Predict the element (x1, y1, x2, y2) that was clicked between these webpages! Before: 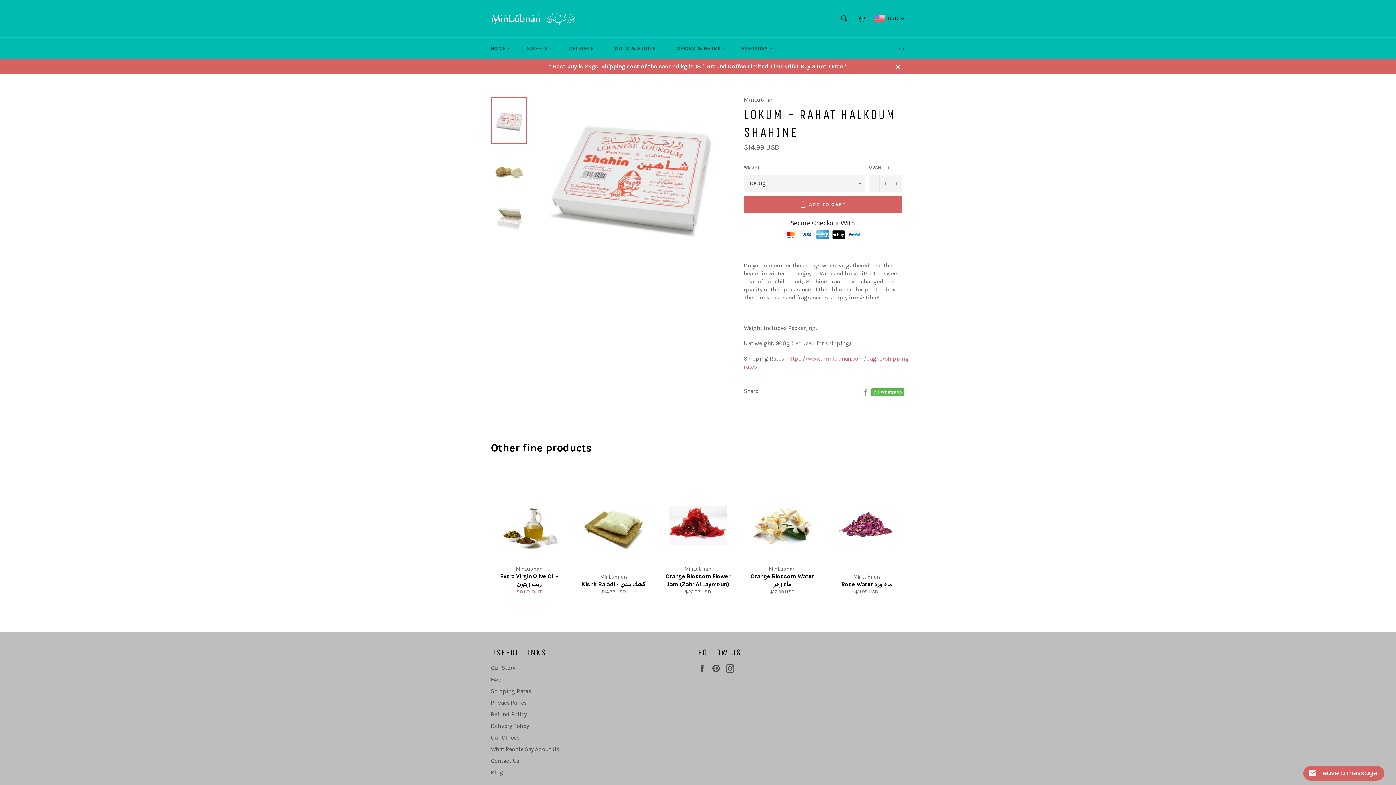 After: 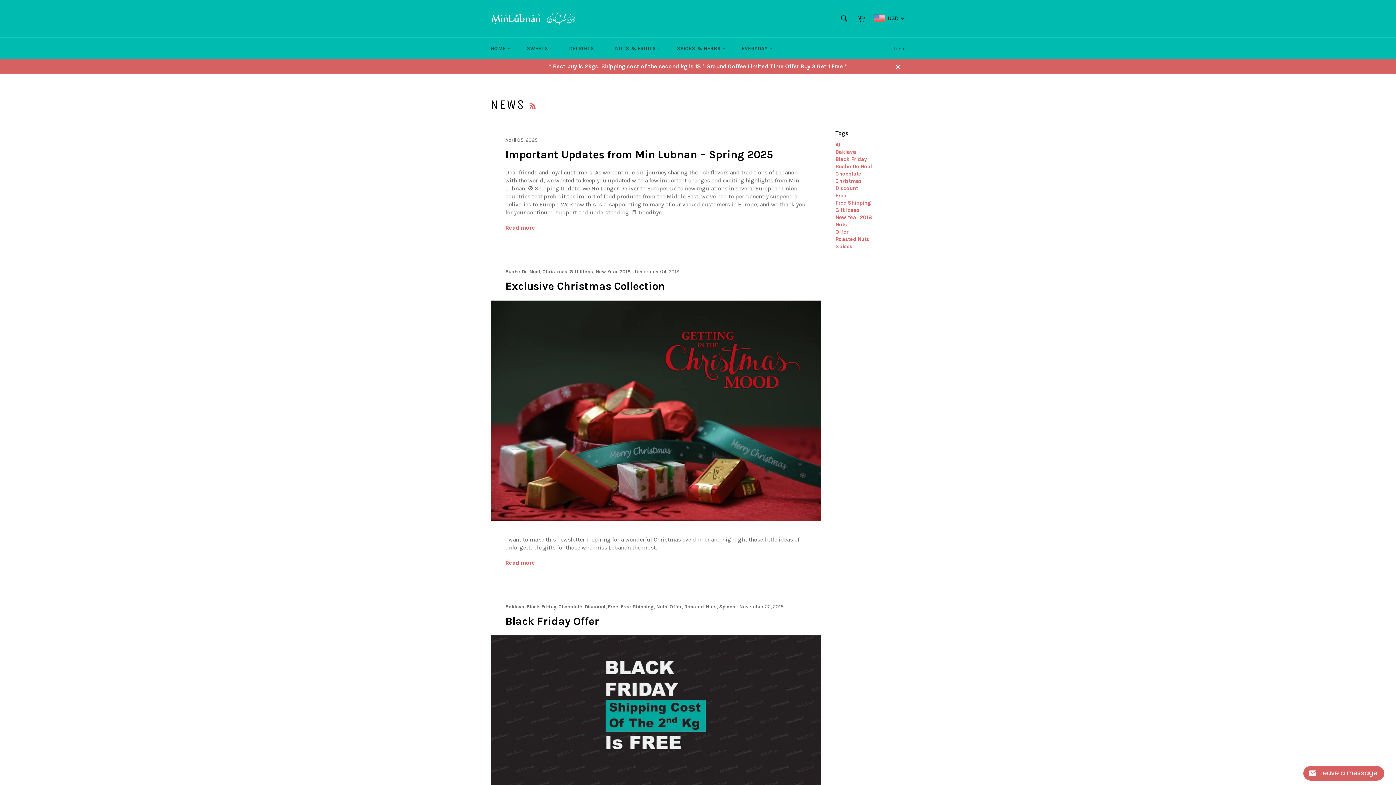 Action: label: Blog bbox: (490, 769, 503, 776)